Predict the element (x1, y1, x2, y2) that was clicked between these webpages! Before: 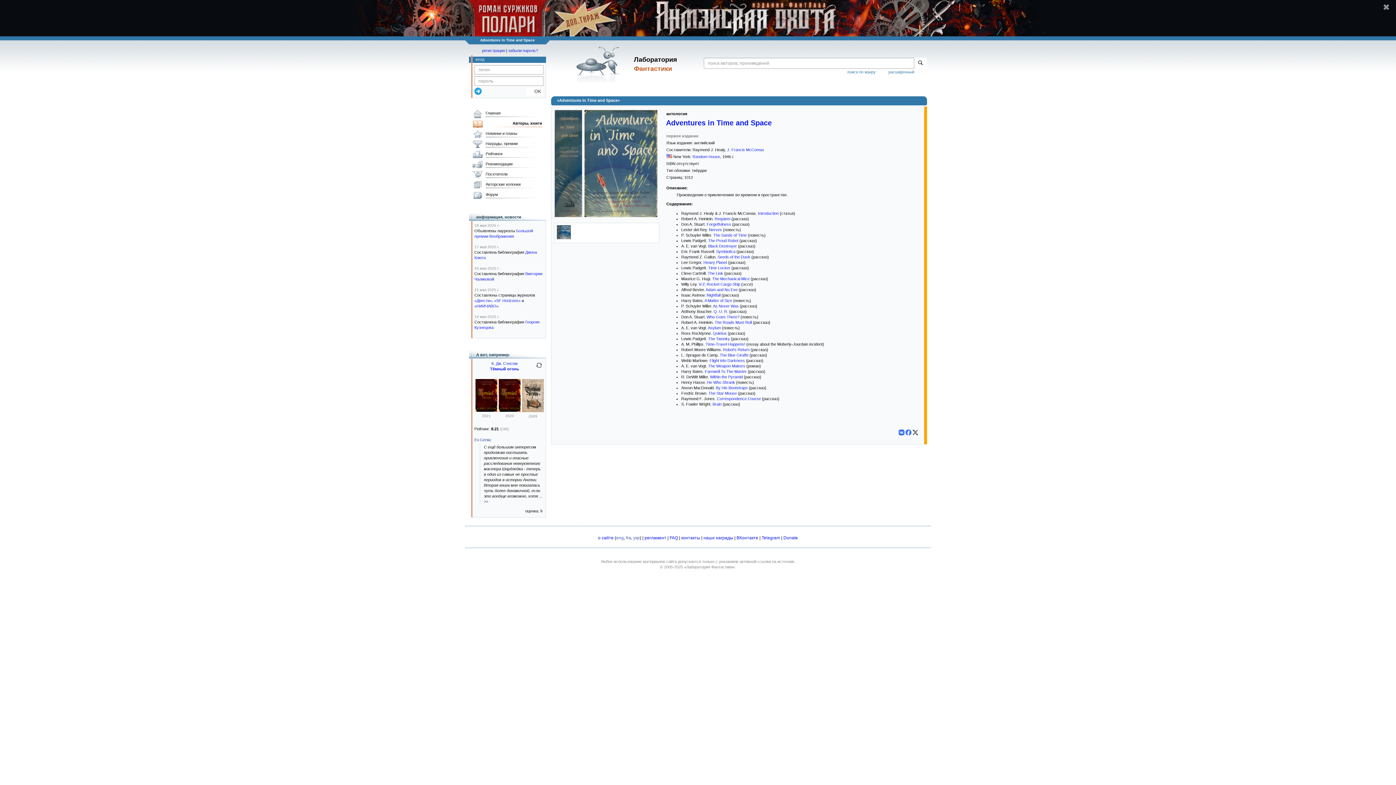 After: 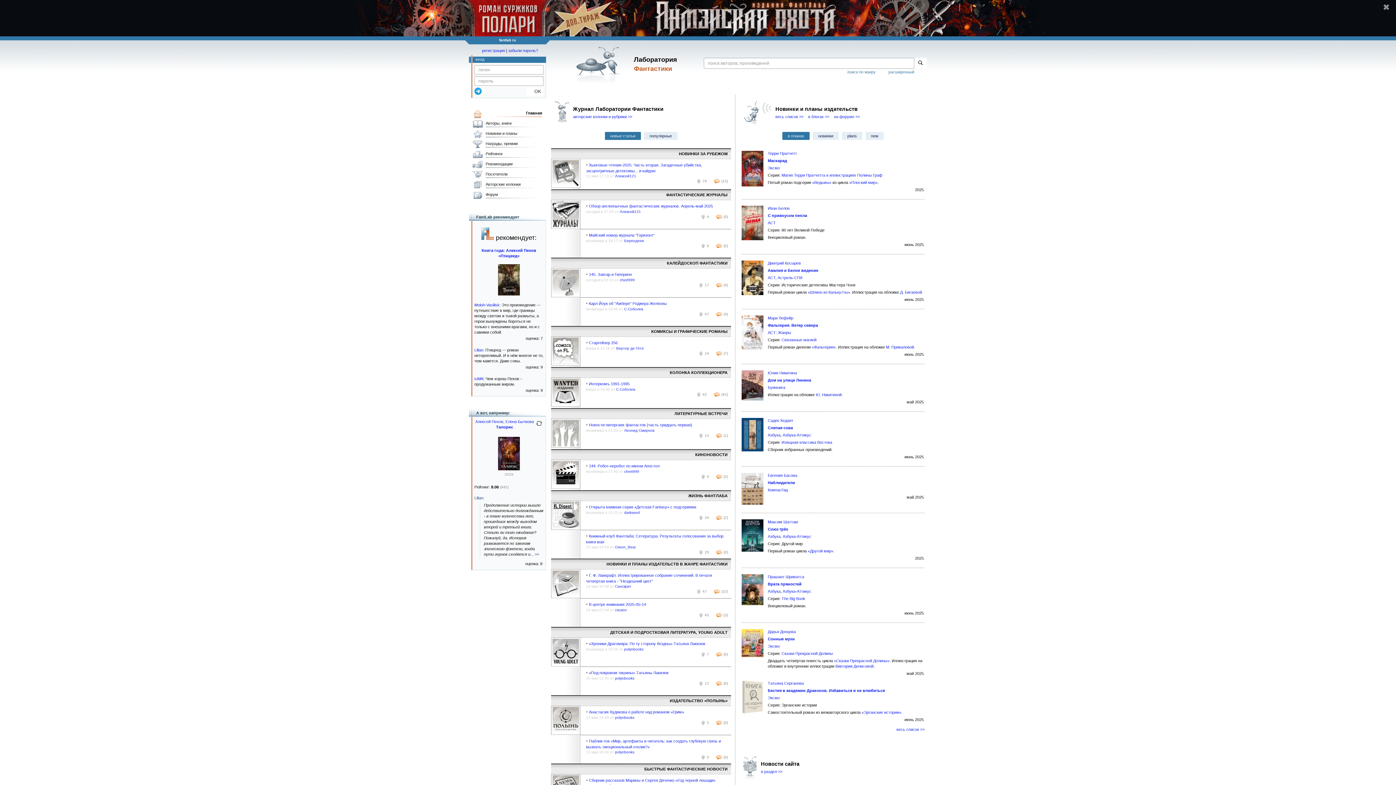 Action: bbox: (576, 46, 622, 82)